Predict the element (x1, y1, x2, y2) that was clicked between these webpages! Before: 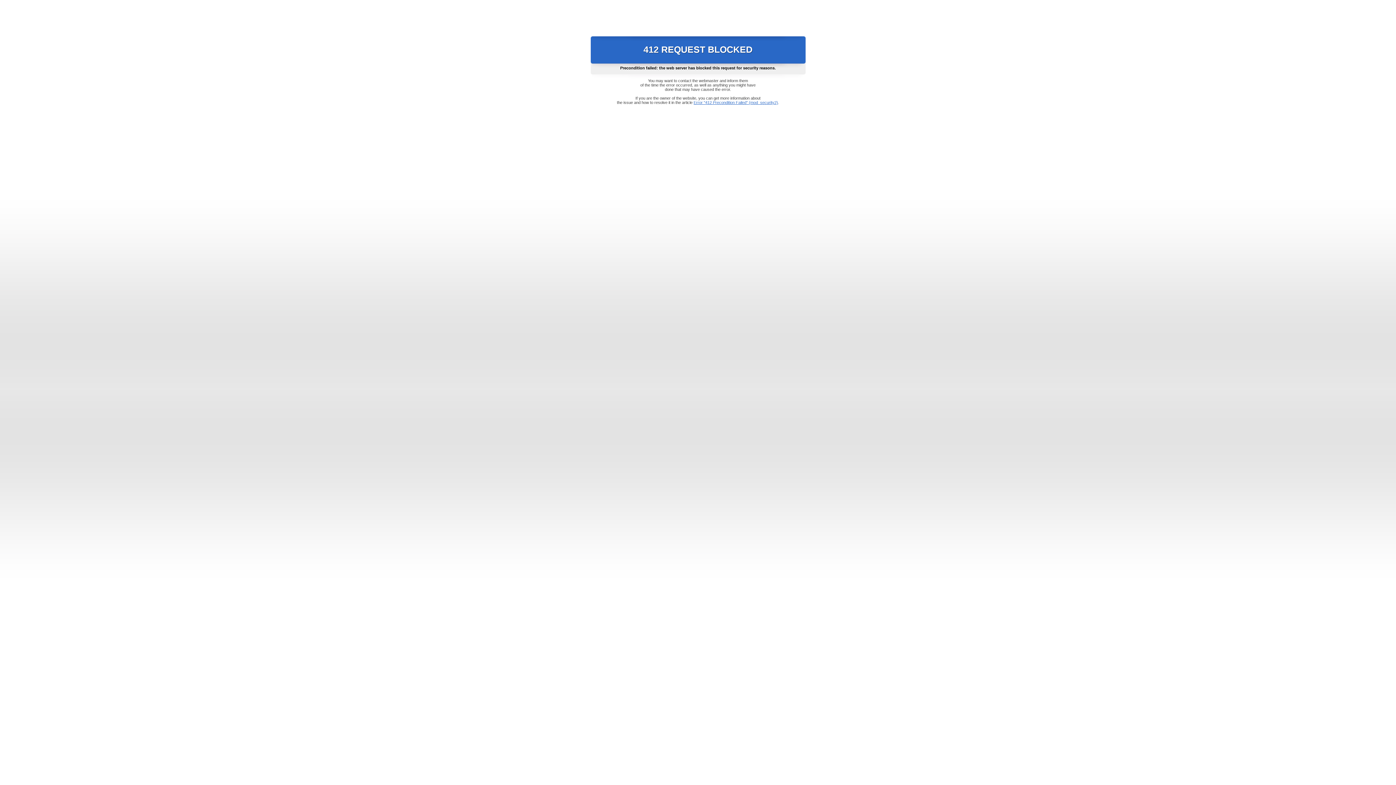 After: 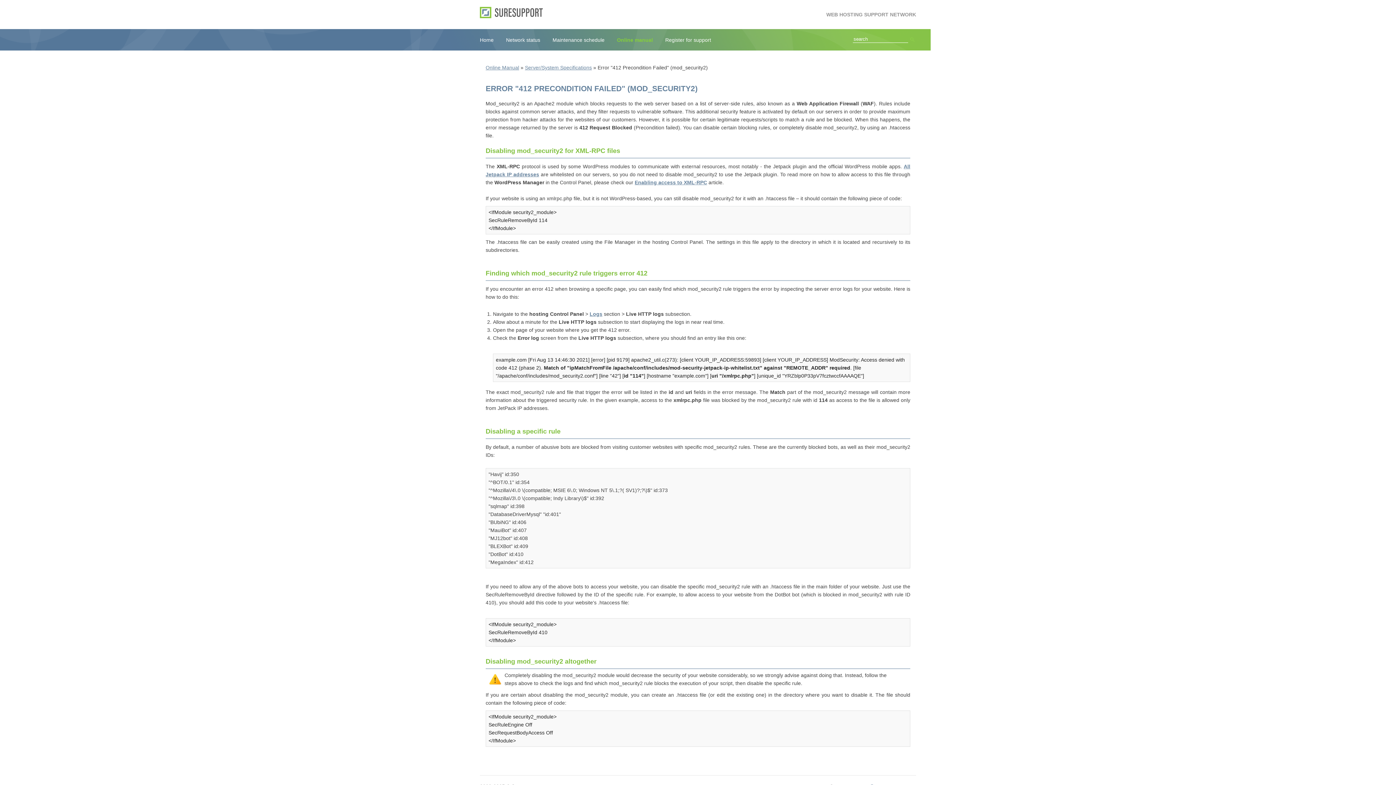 Action: bbox: (693, 100, 778, 104) label: Error "412 Precondition Failed" (mod_security2)